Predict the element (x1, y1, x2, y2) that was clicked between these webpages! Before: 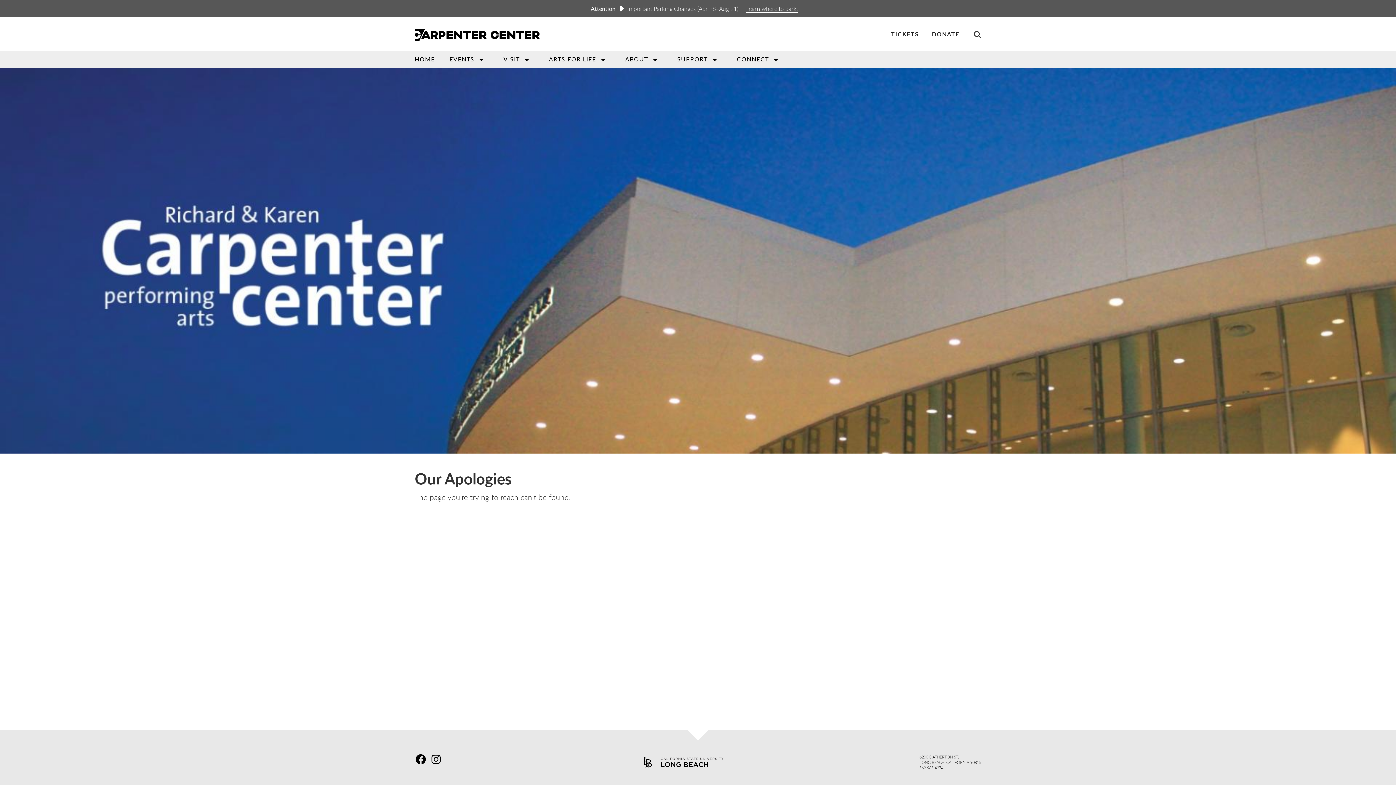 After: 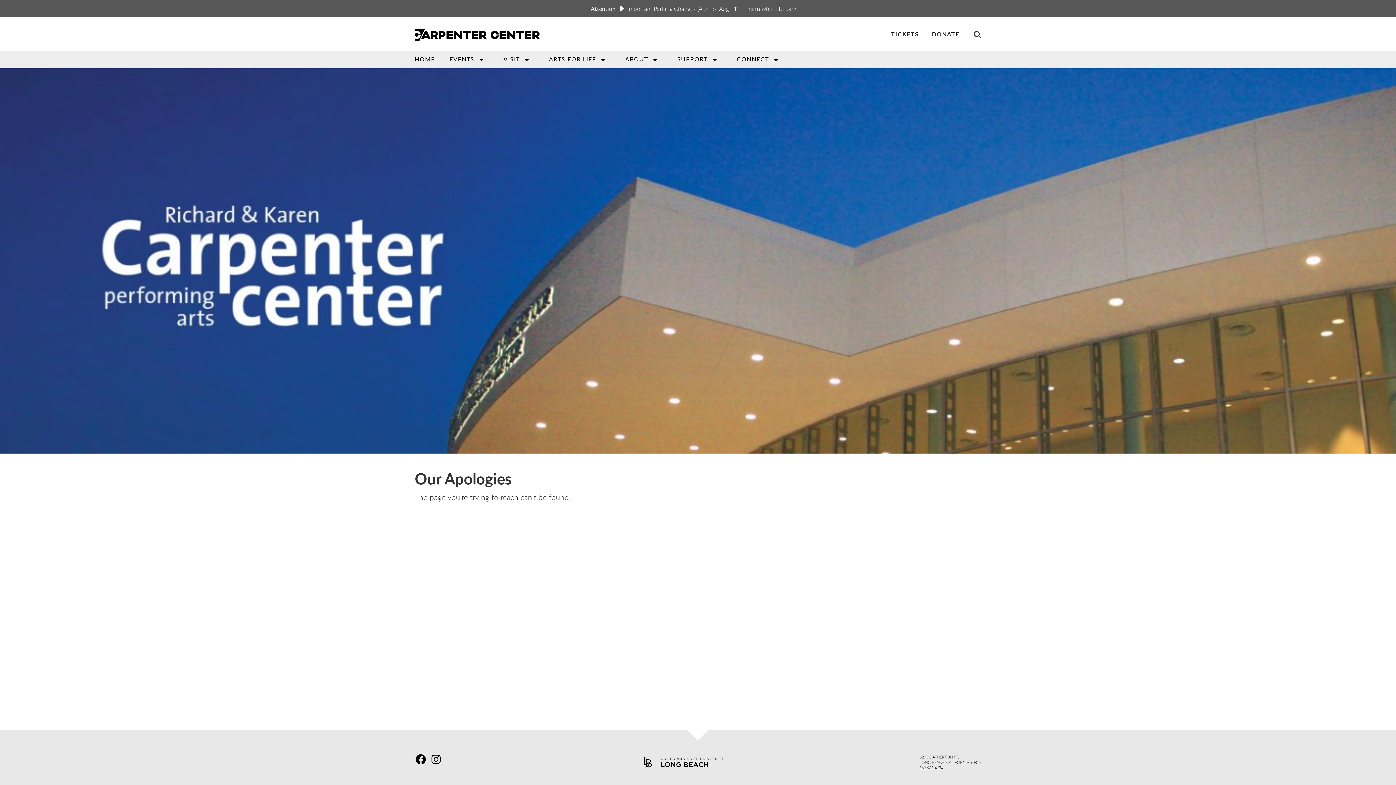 Action: label: Learn where to park. bbox: (746, 4, 798, 12)